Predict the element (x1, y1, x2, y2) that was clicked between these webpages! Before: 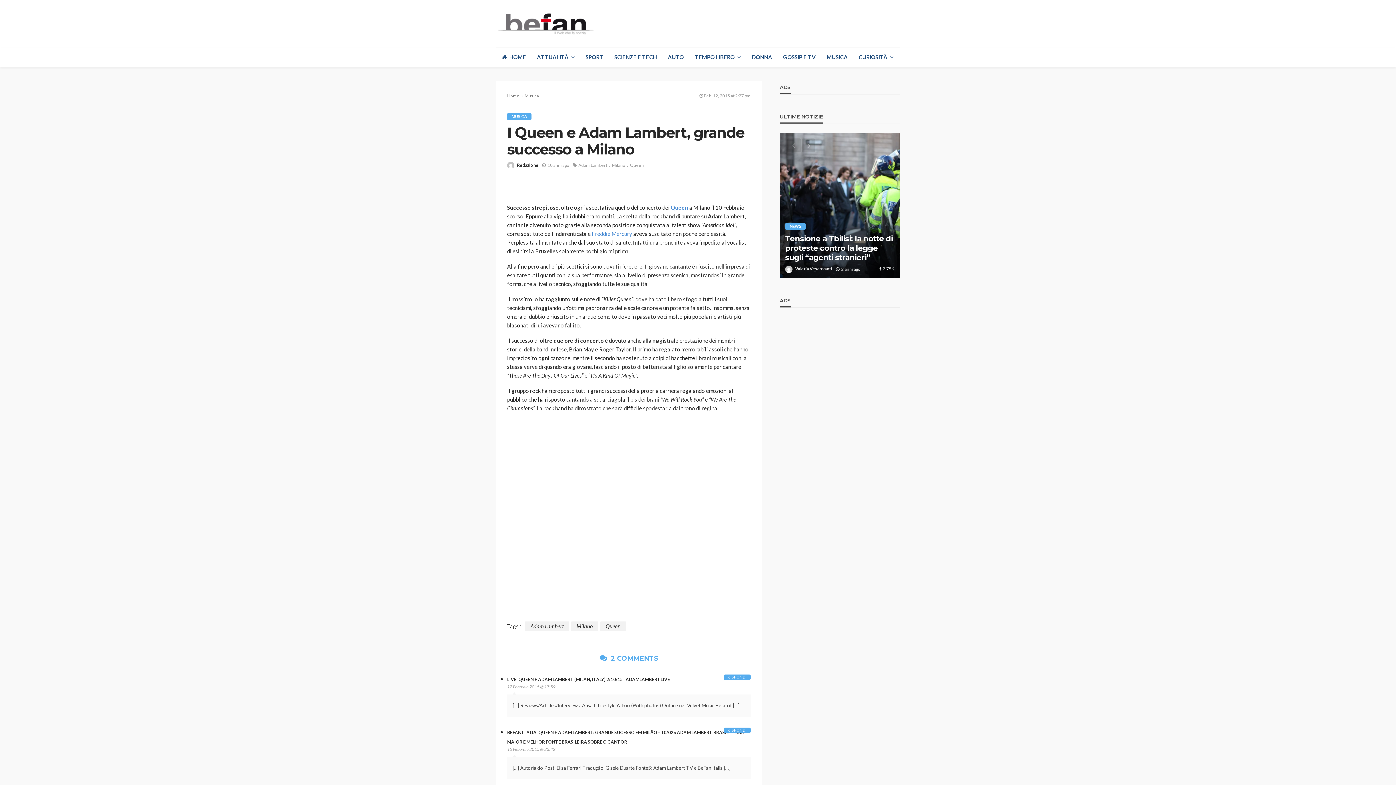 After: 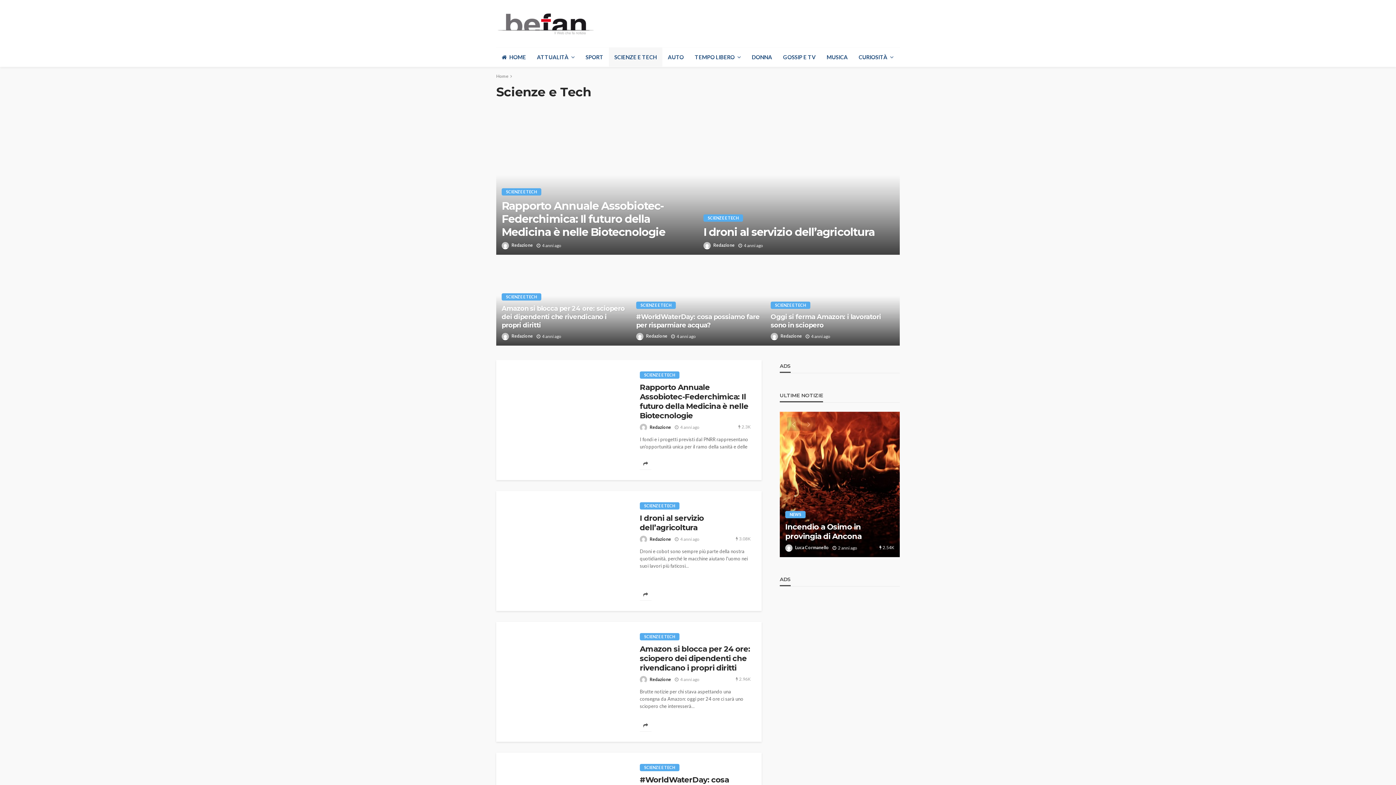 Action: label: SCIENZE E TECH bbox: (609, 47, 662, 66)